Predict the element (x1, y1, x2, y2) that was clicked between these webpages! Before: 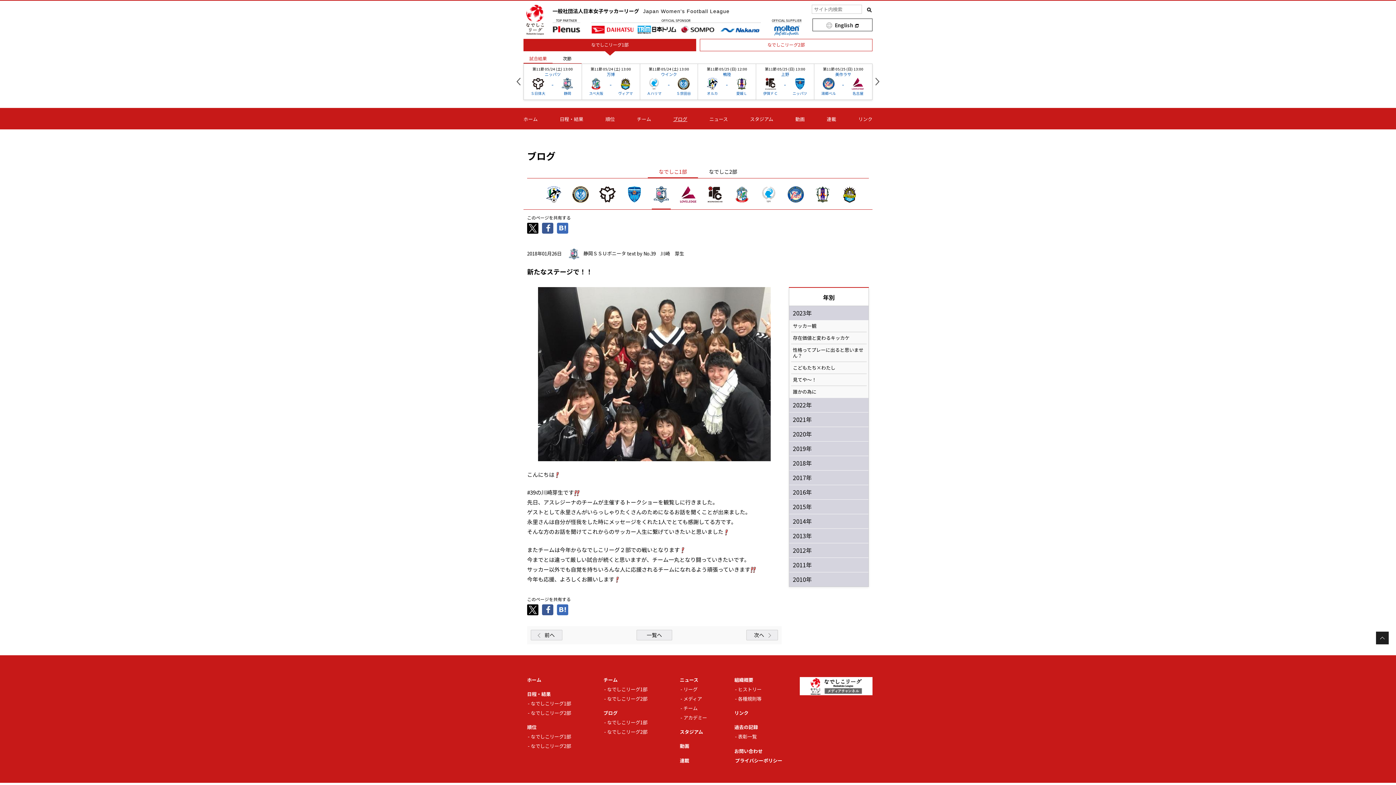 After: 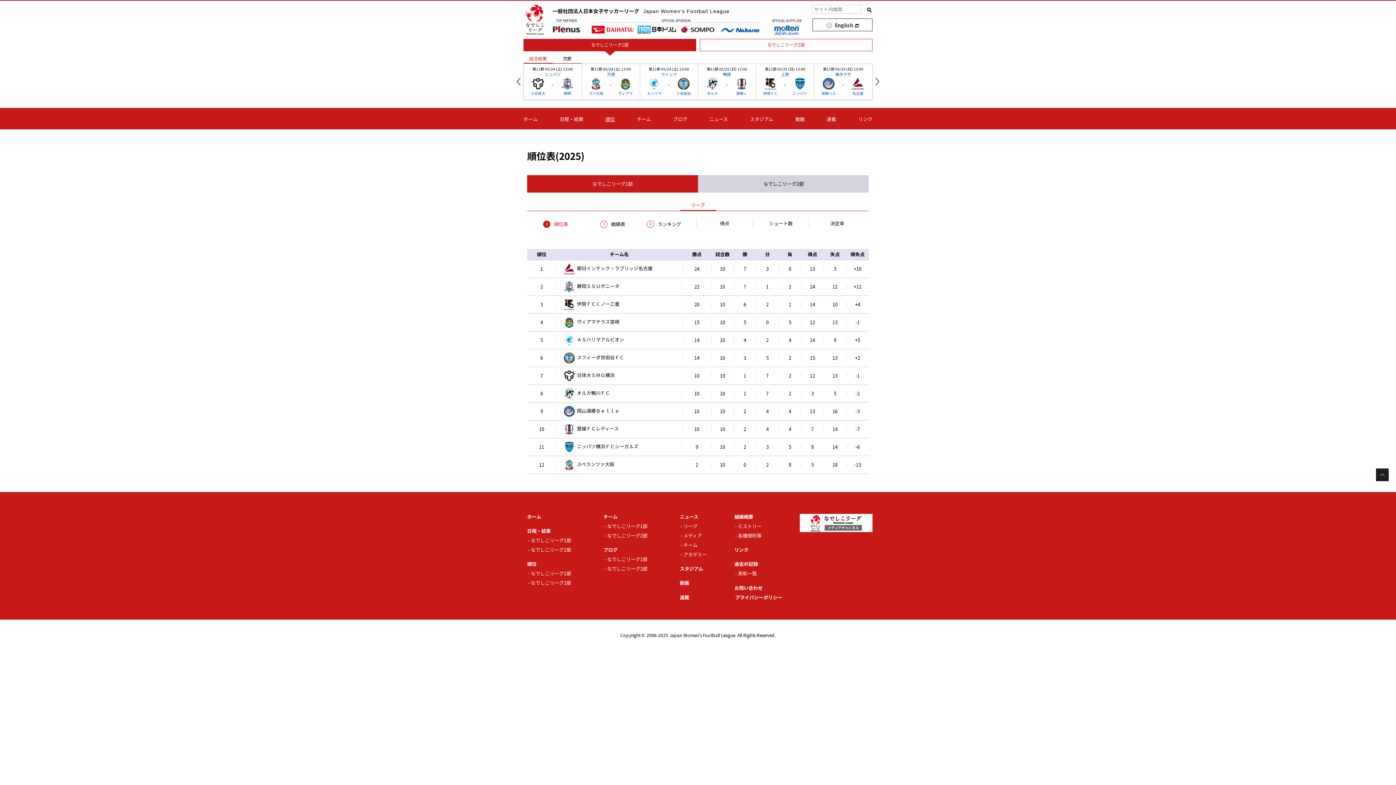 Action: bbox: (527, 724, 536, 731) label: 順位